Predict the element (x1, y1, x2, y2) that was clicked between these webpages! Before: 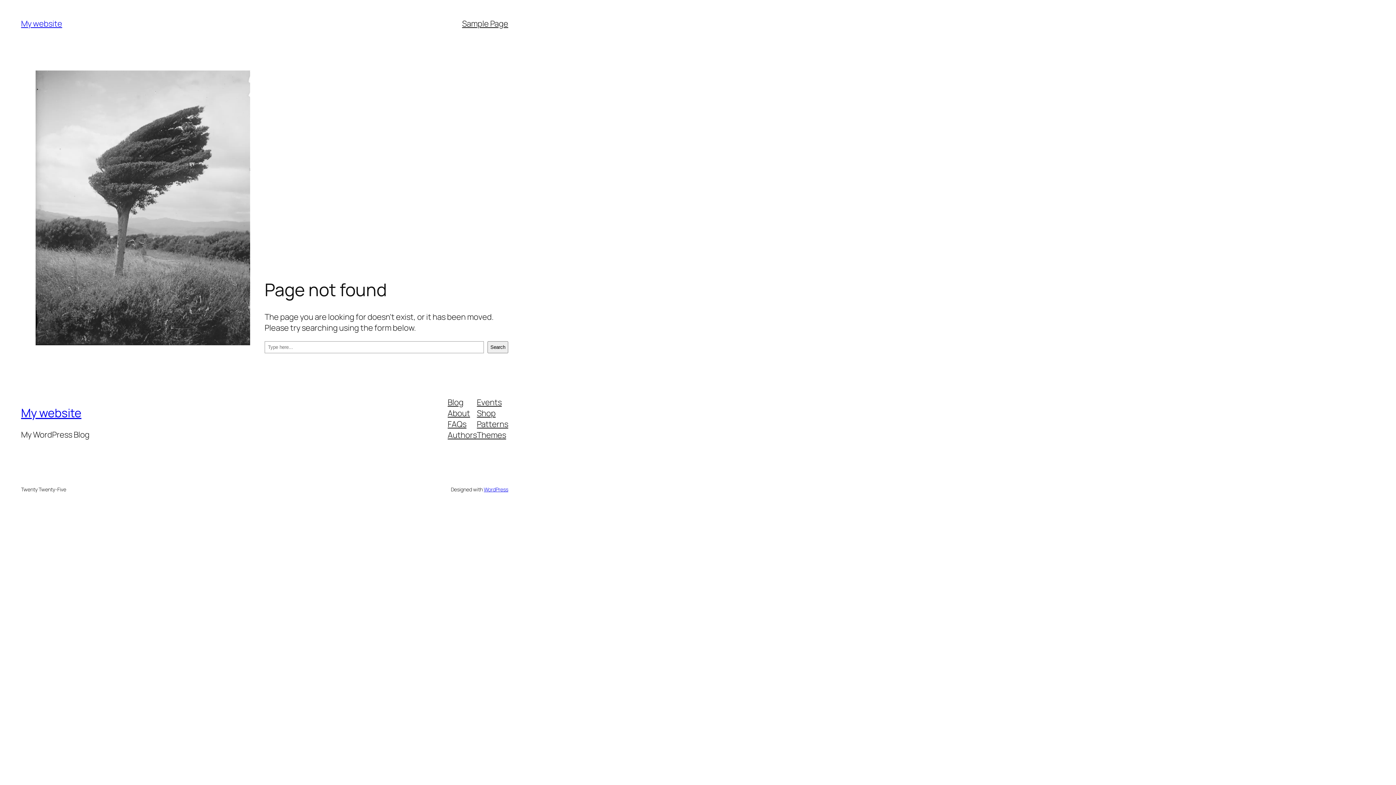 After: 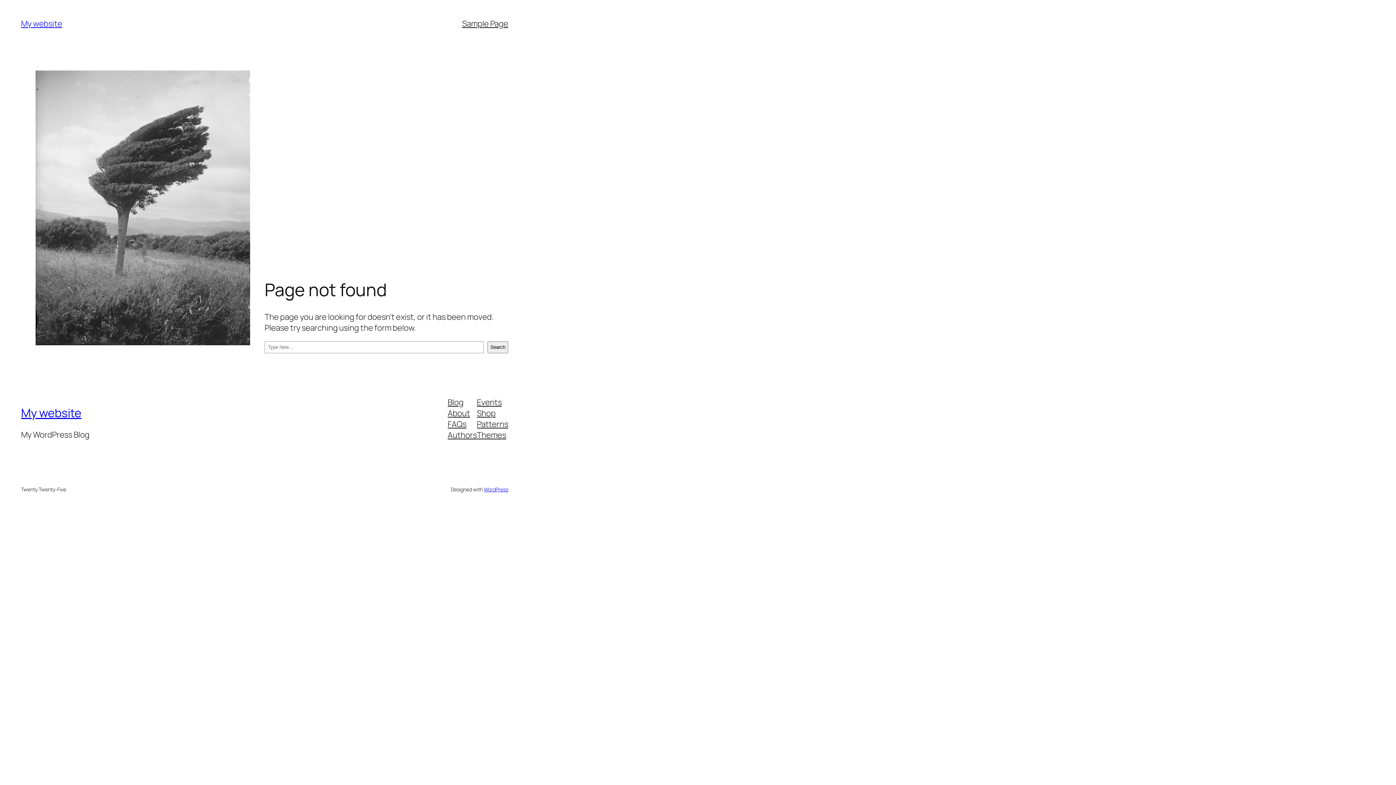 Action: label: About bbox: (447, 407, 470, 418)